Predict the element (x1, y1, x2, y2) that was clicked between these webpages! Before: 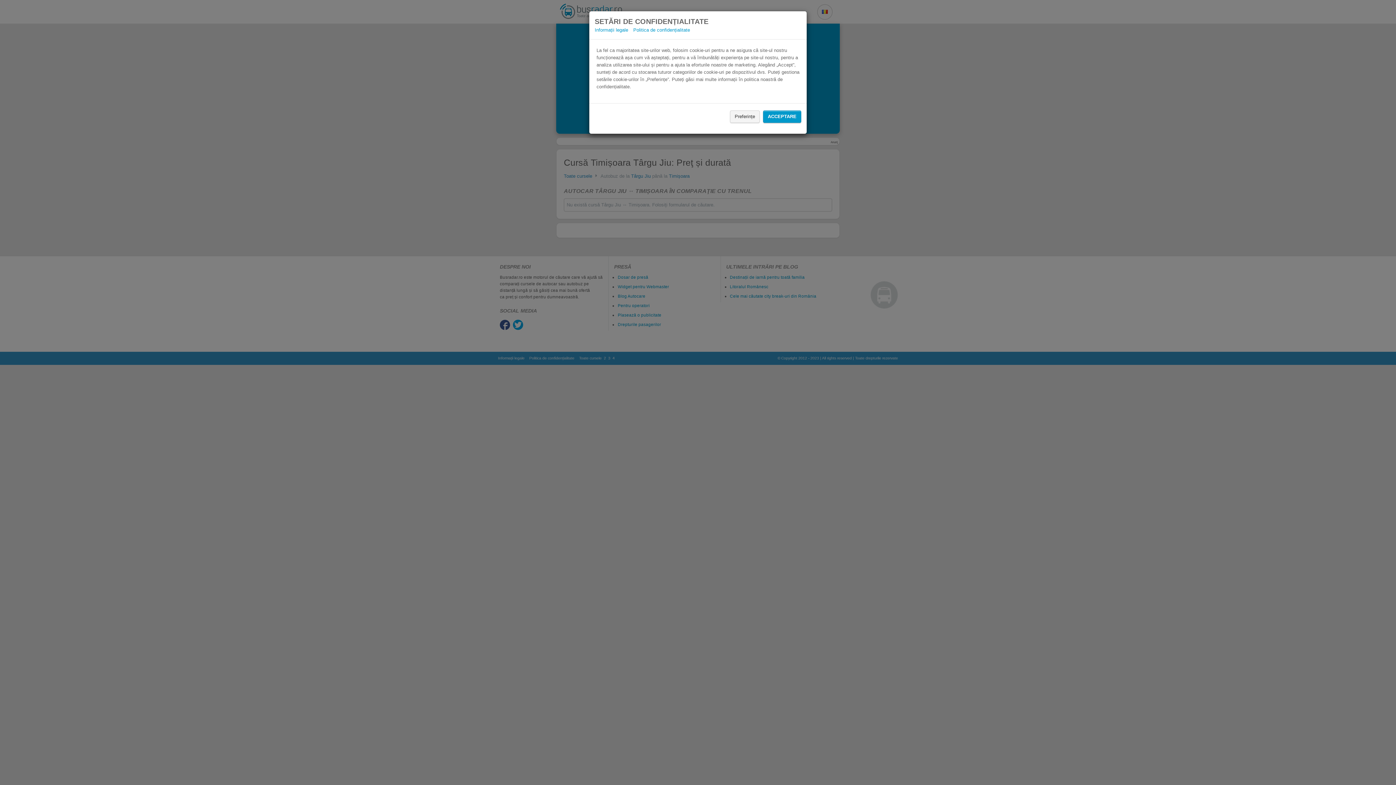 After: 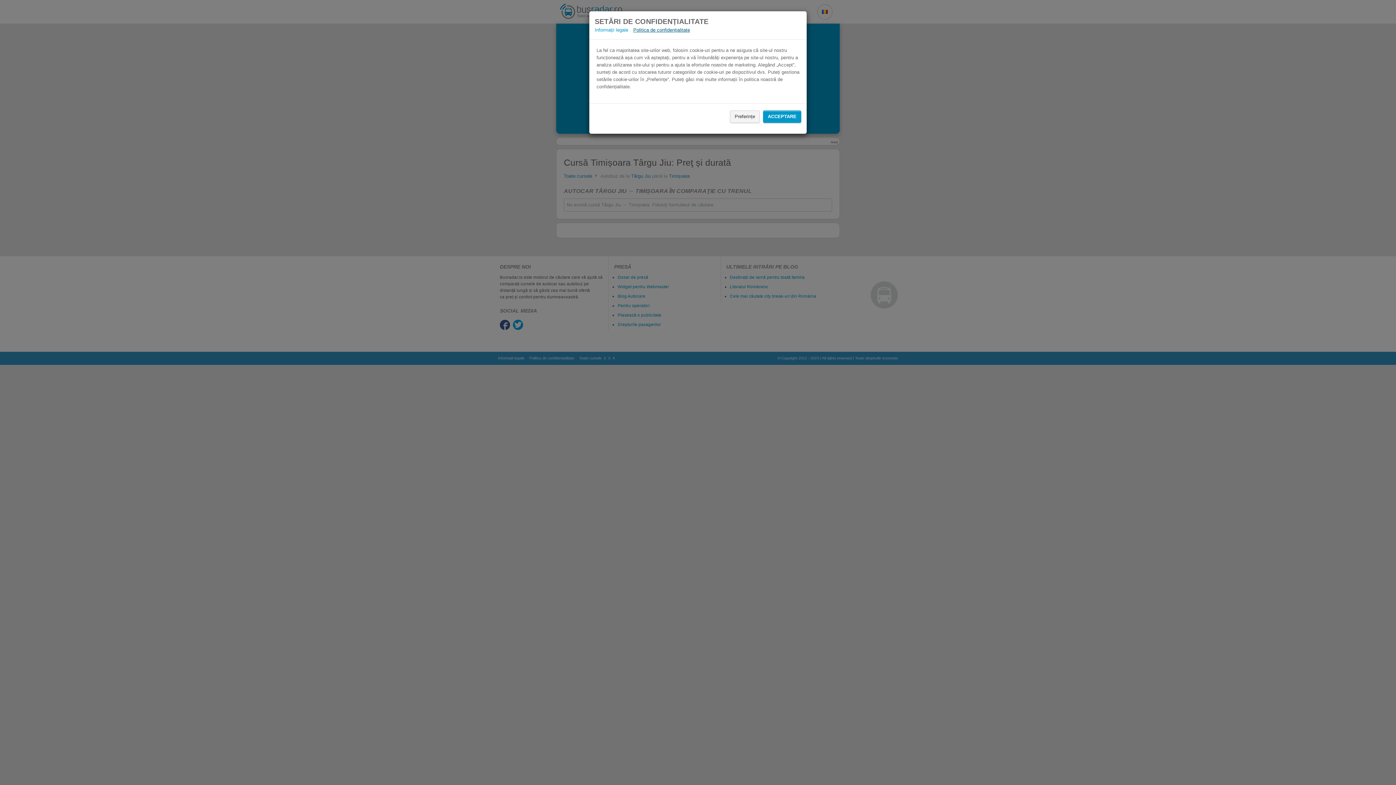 Action: label: Politica de confidențialitate bbox: (633, 27, 690, 32)